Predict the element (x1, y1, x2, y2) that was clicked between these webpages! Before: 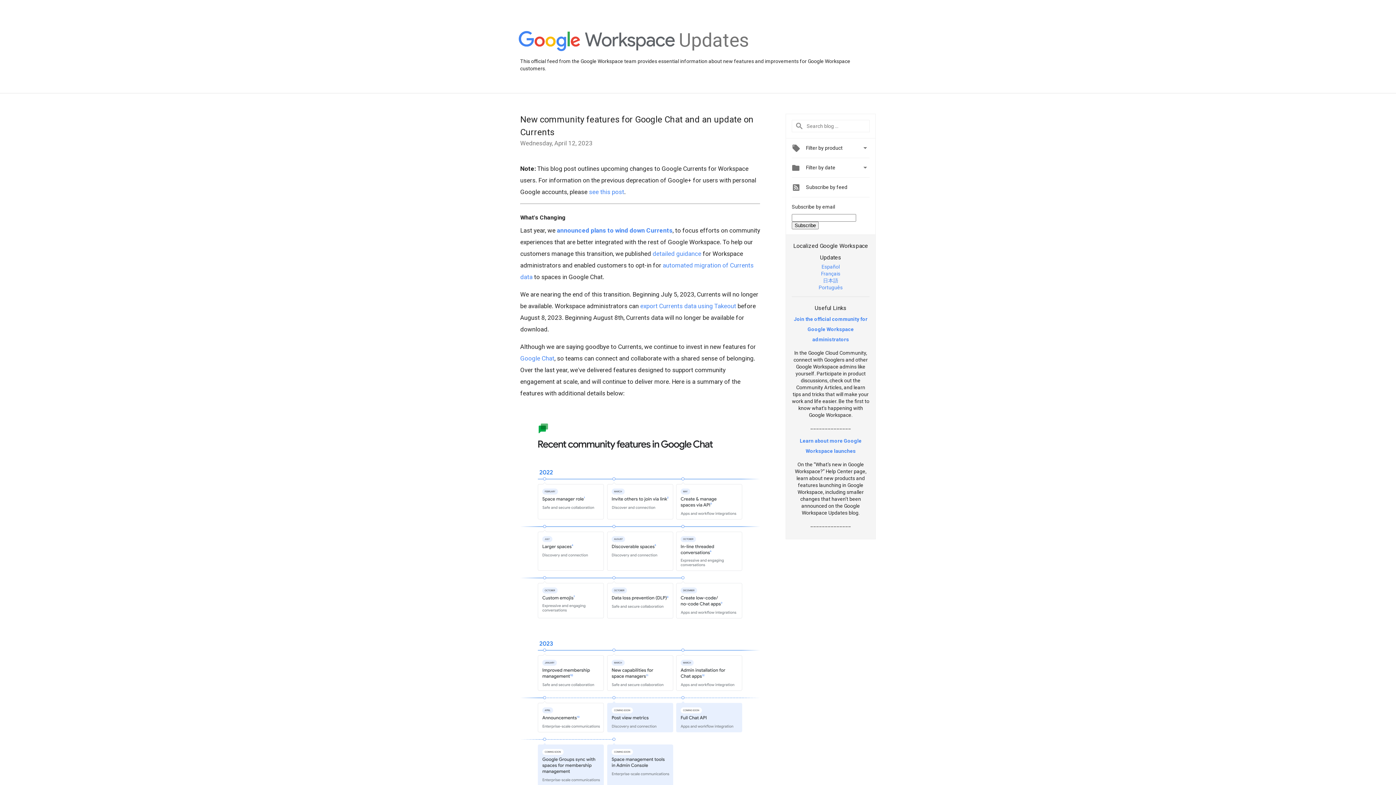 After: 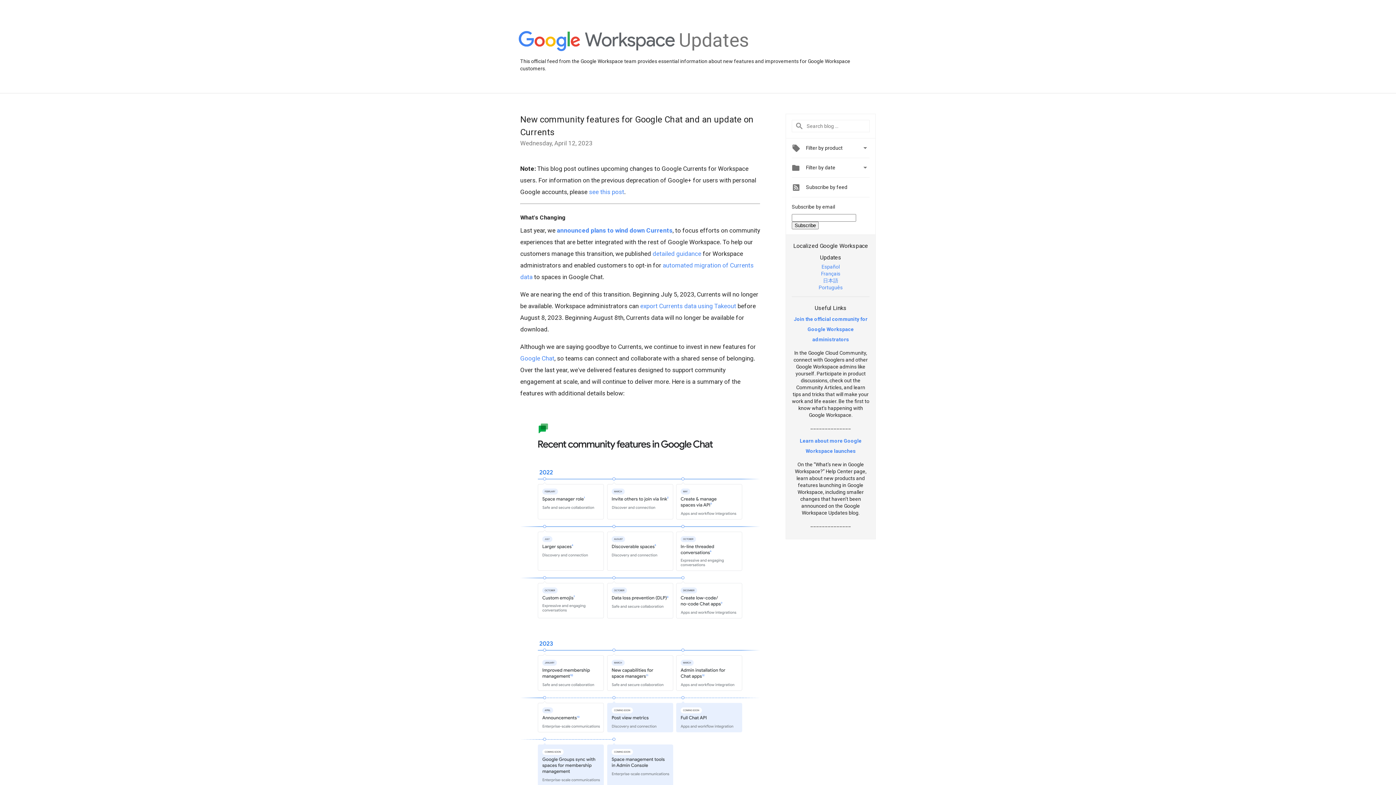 Action: bbox: (821, 270, 840, 276) label: Français